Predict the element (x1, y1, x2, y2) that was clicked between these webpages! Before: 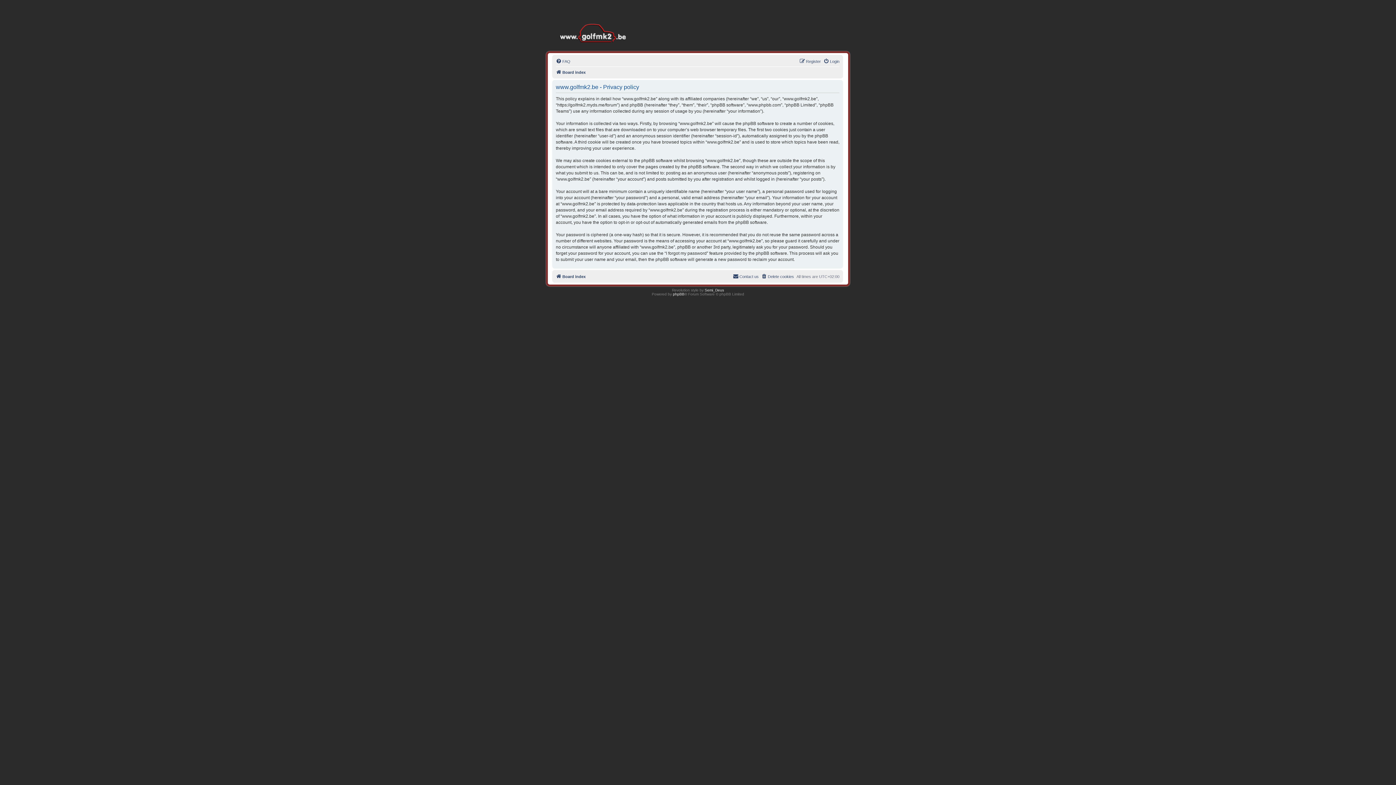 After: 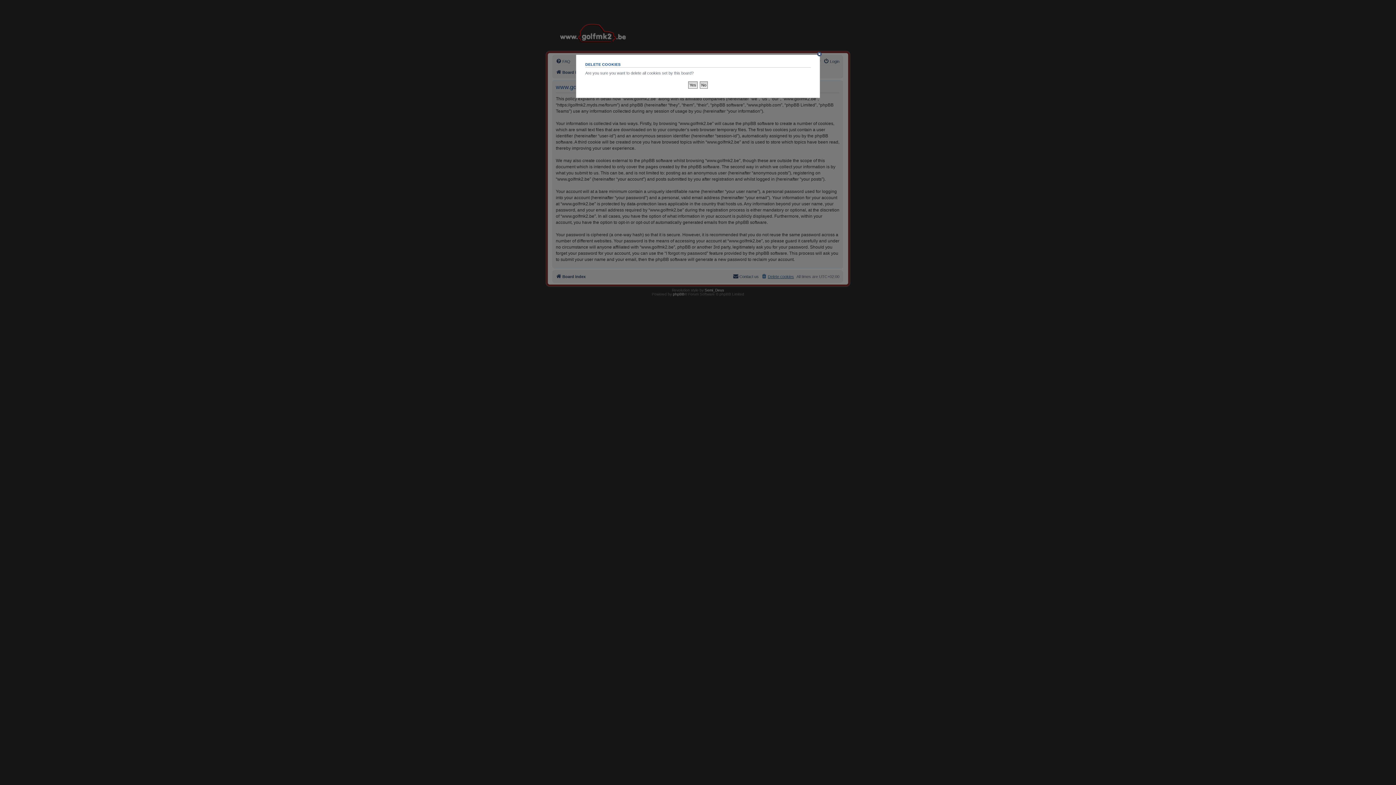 Action: bbox: (761, 272, 794, 281) label: Delete cookies